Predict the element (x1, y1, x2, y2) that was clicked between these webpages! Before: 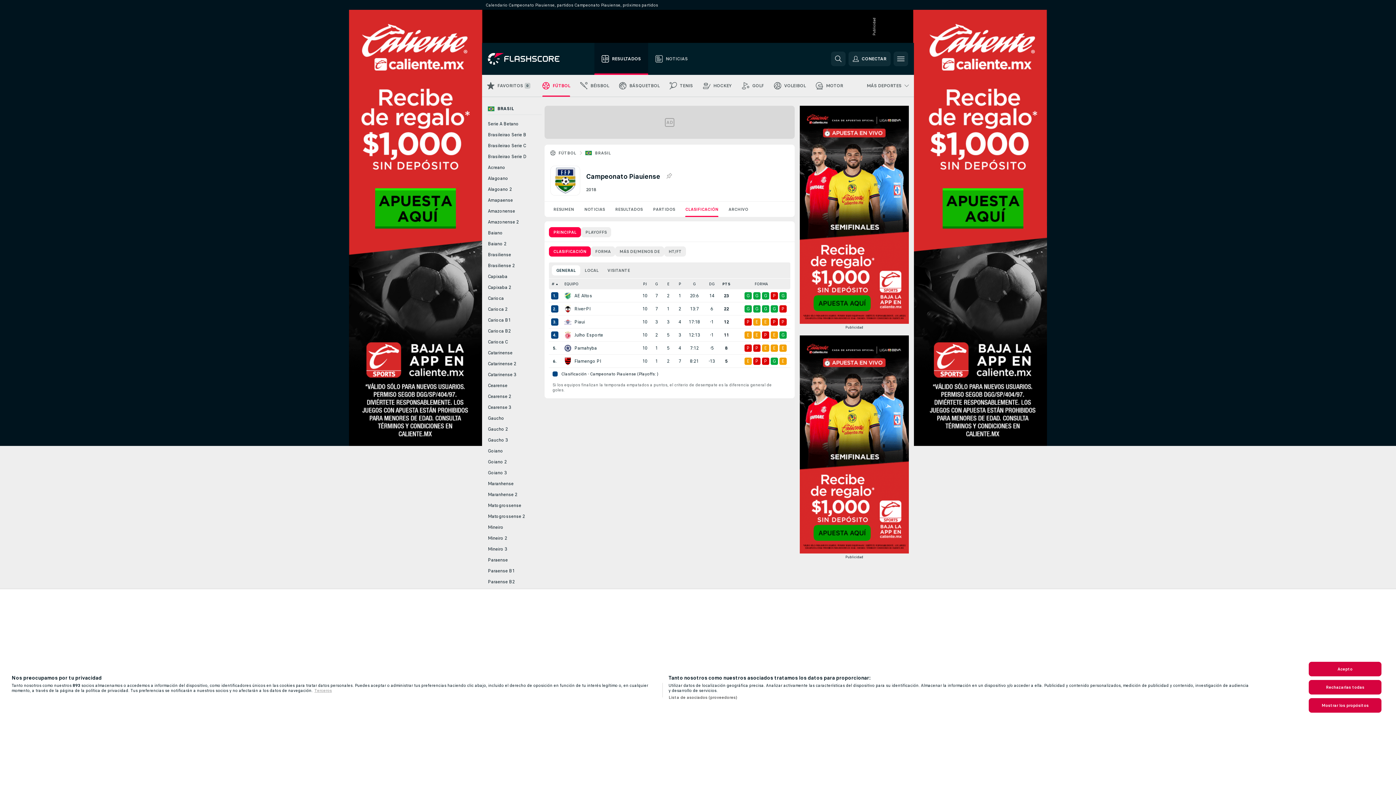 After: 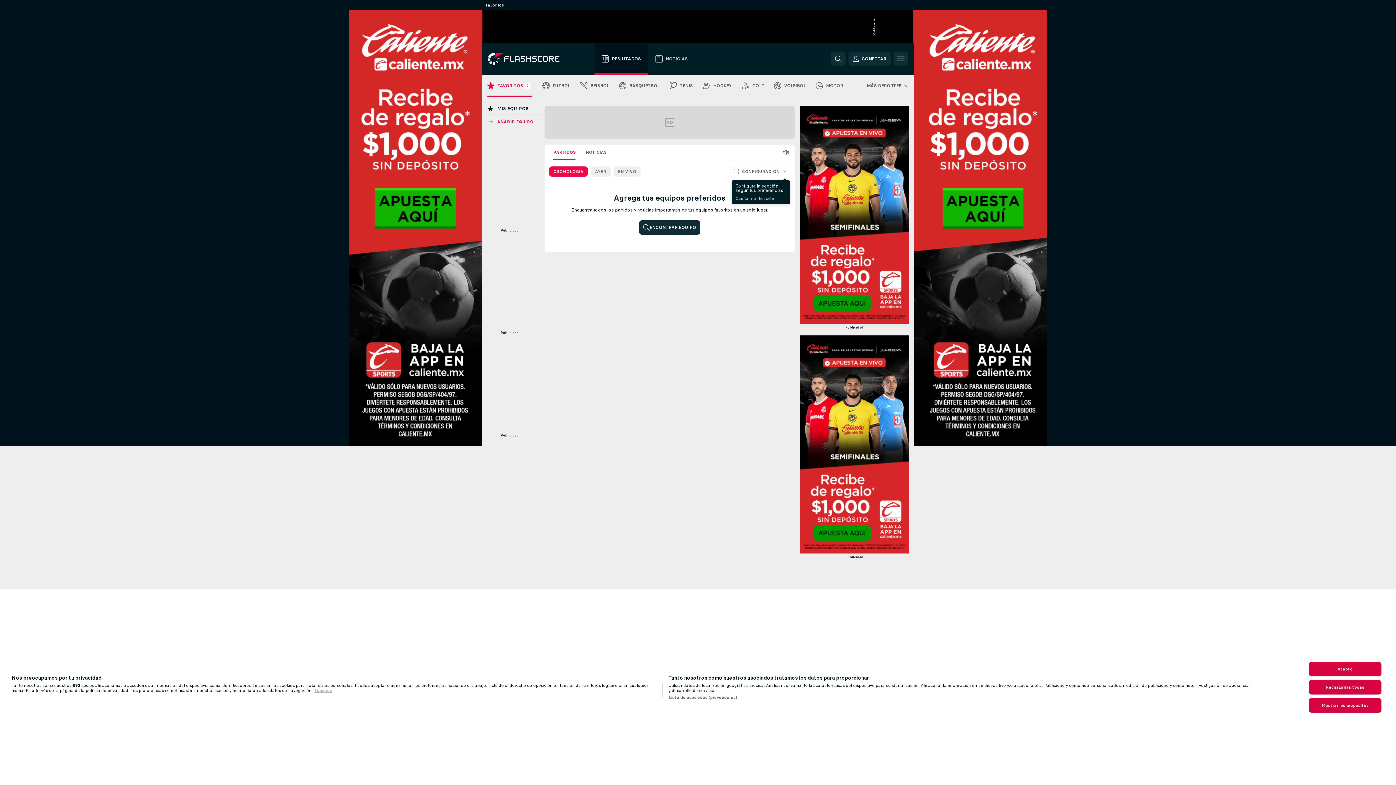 Action: label: FAVORITOS bbox: (482, 74, 537, 96)